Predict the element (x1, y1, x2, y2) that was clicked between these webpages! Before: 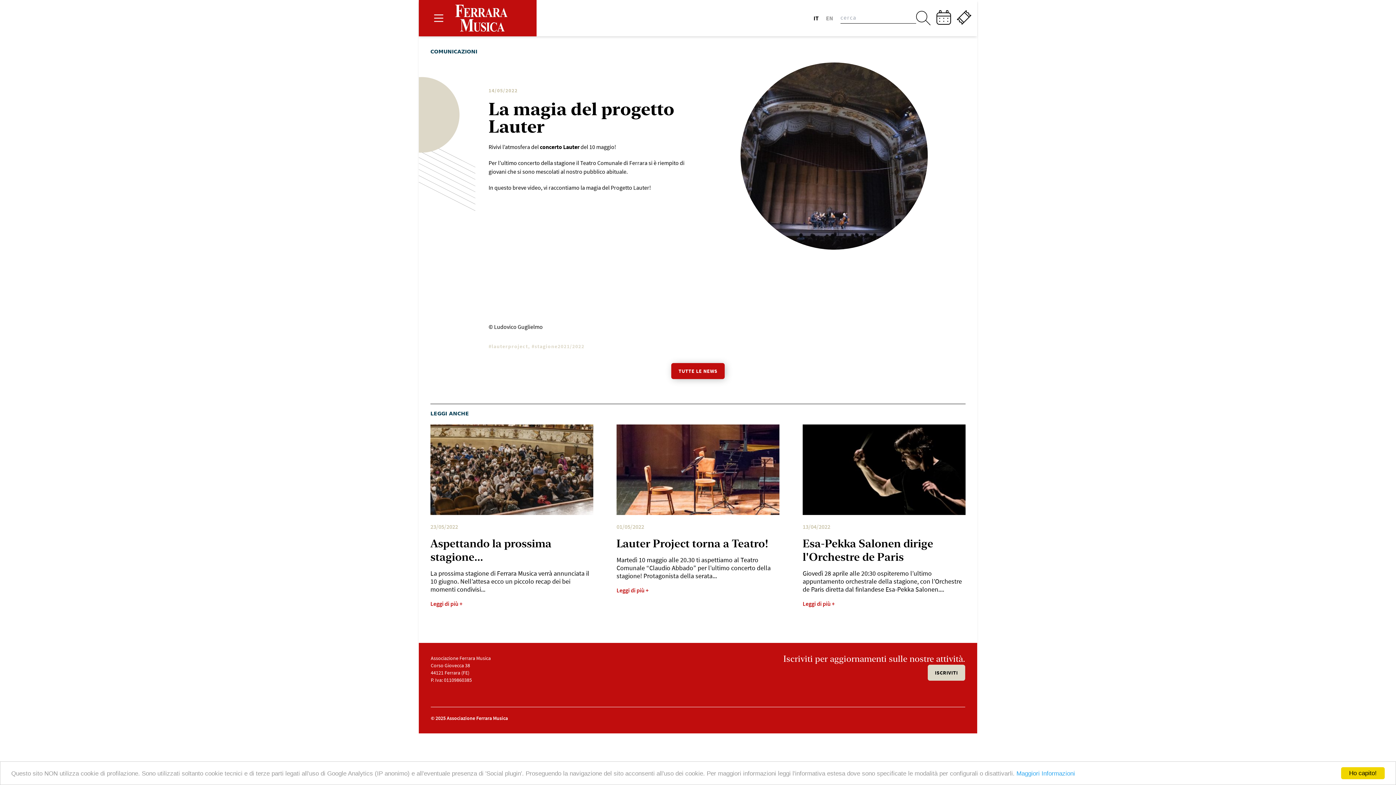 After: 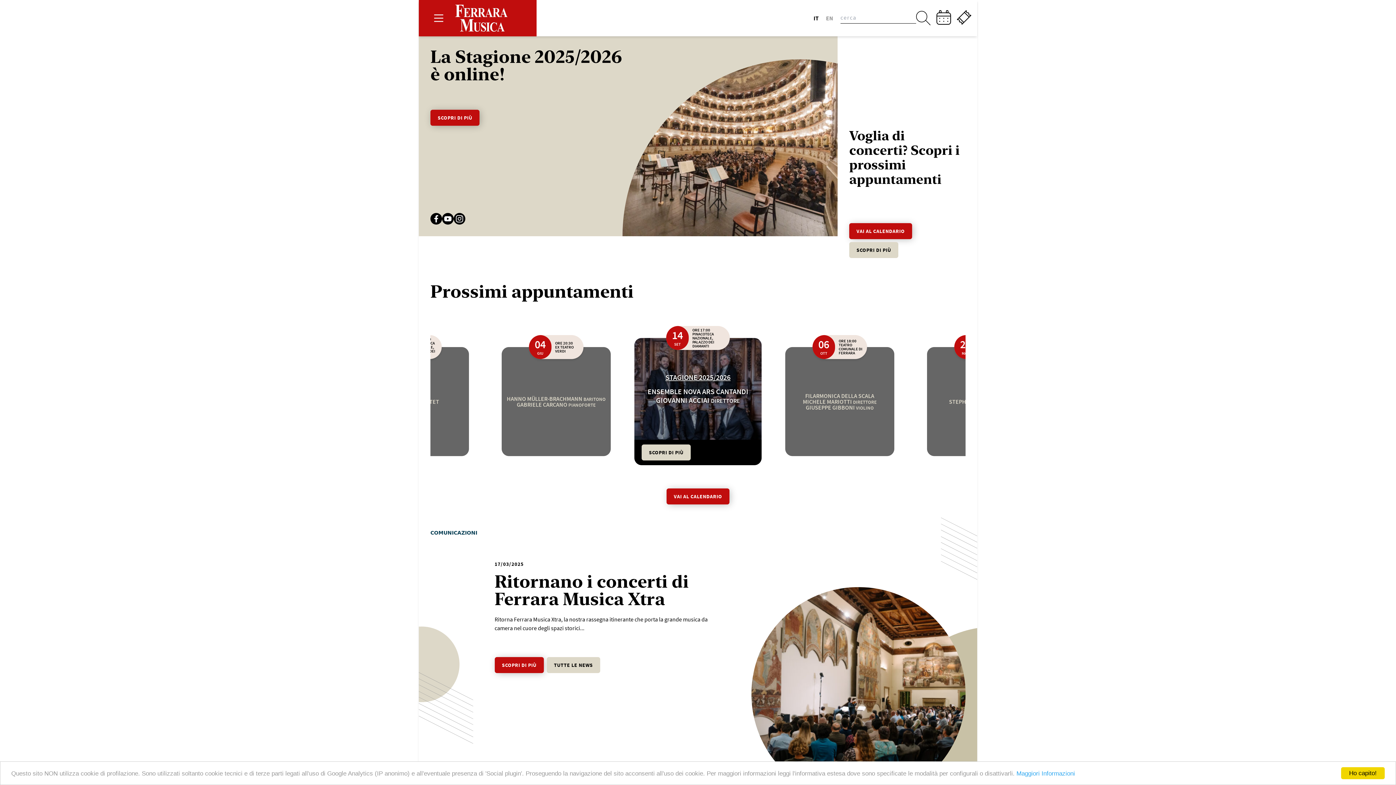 Action: label: Logo di Ferrara Musica bbox: (455, 4, 507, 31)